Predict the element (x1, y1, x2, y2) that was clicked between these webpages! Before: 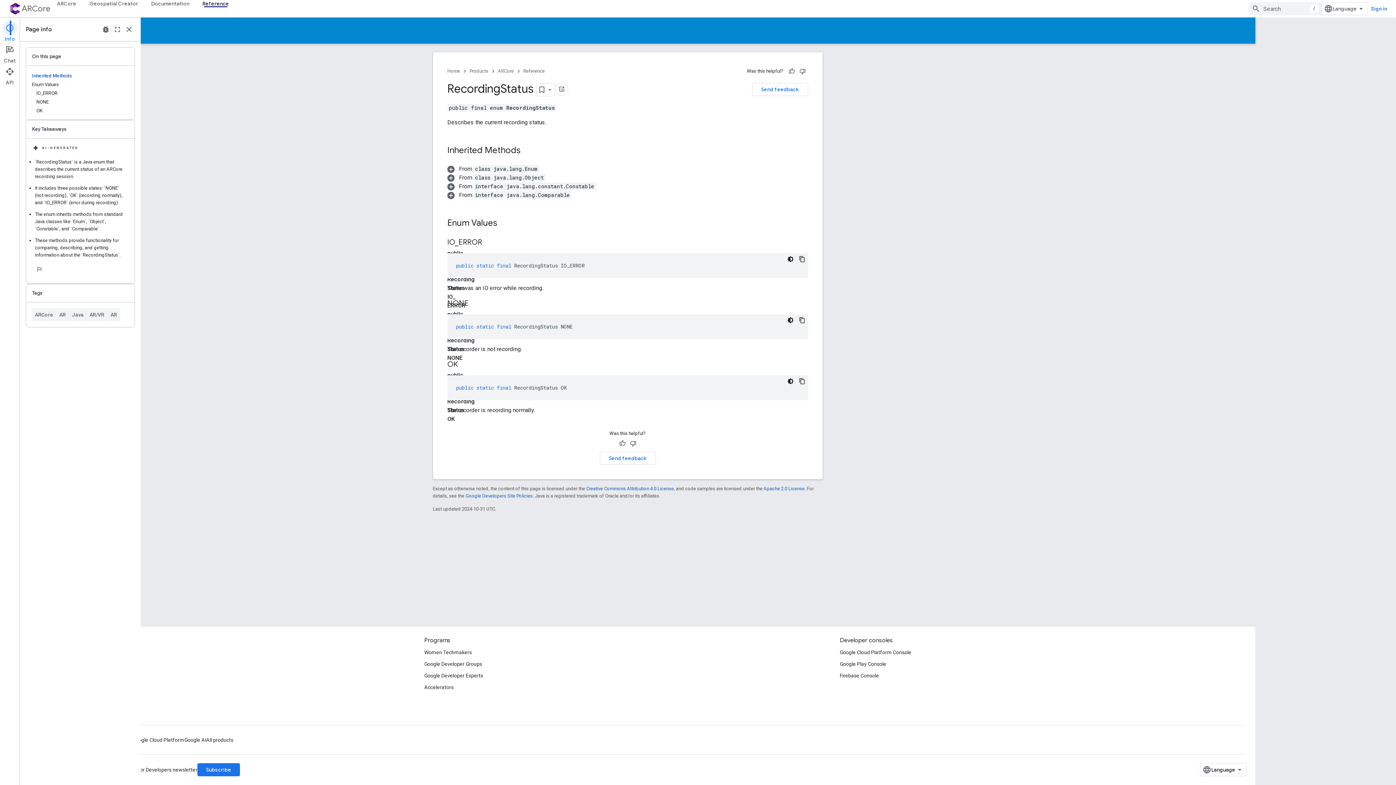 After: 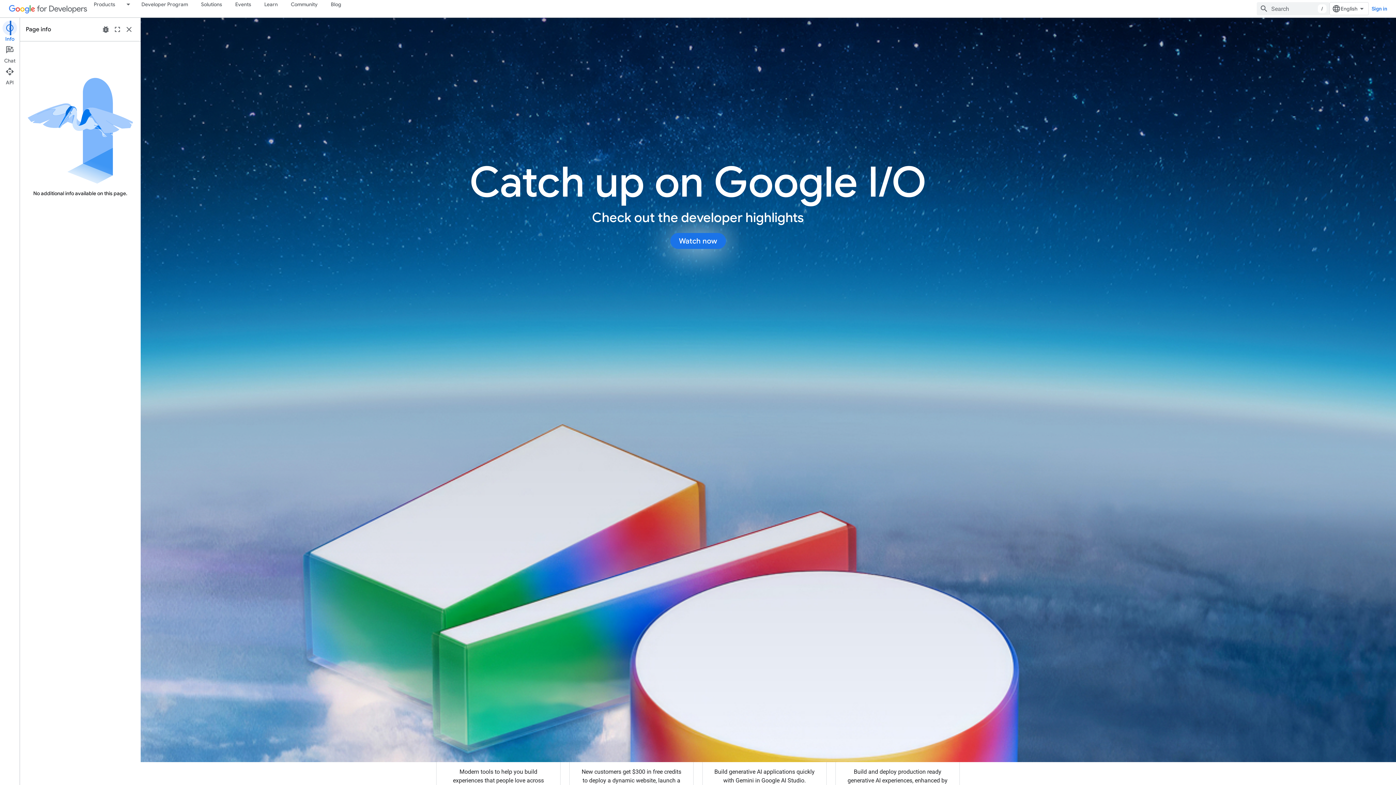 Action: label: Home bbox: (508, 66, 520, 75)